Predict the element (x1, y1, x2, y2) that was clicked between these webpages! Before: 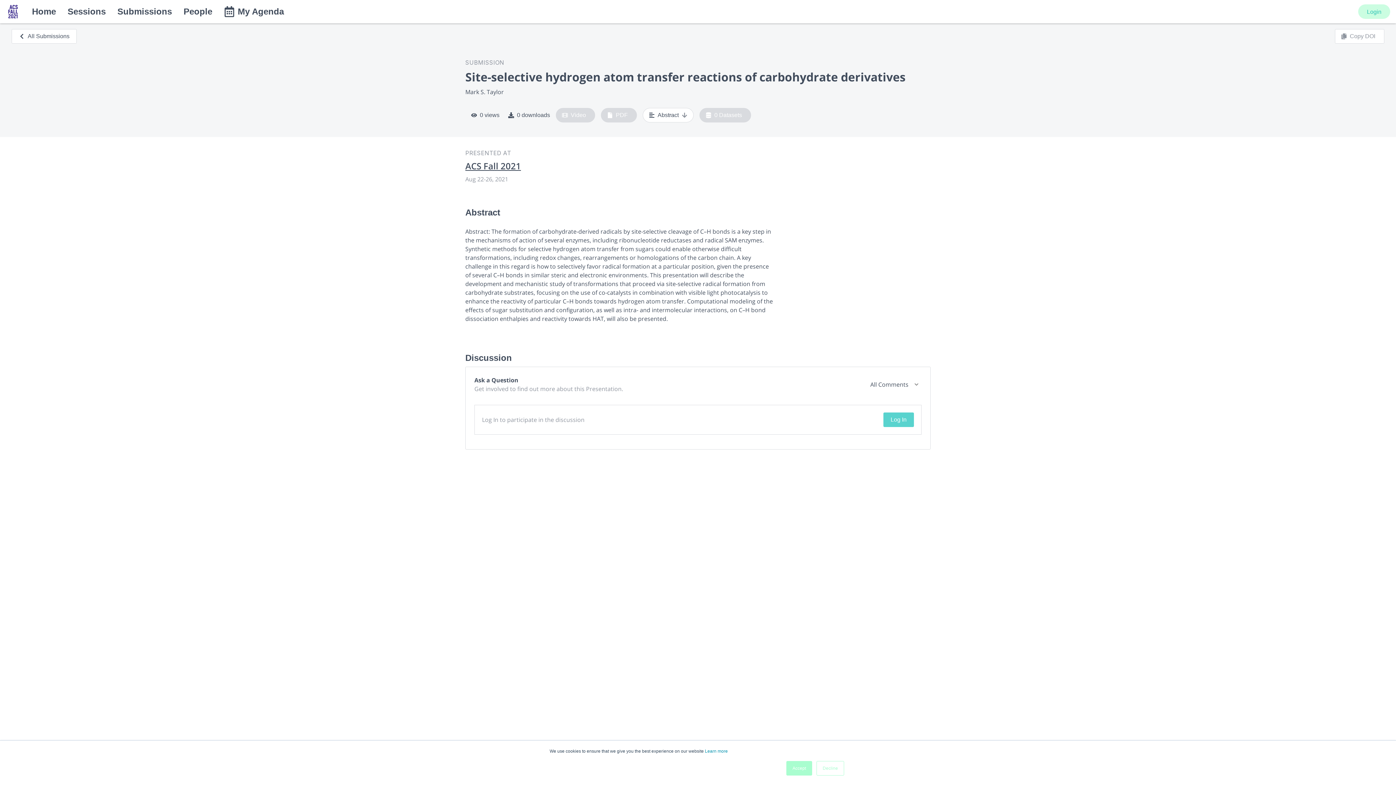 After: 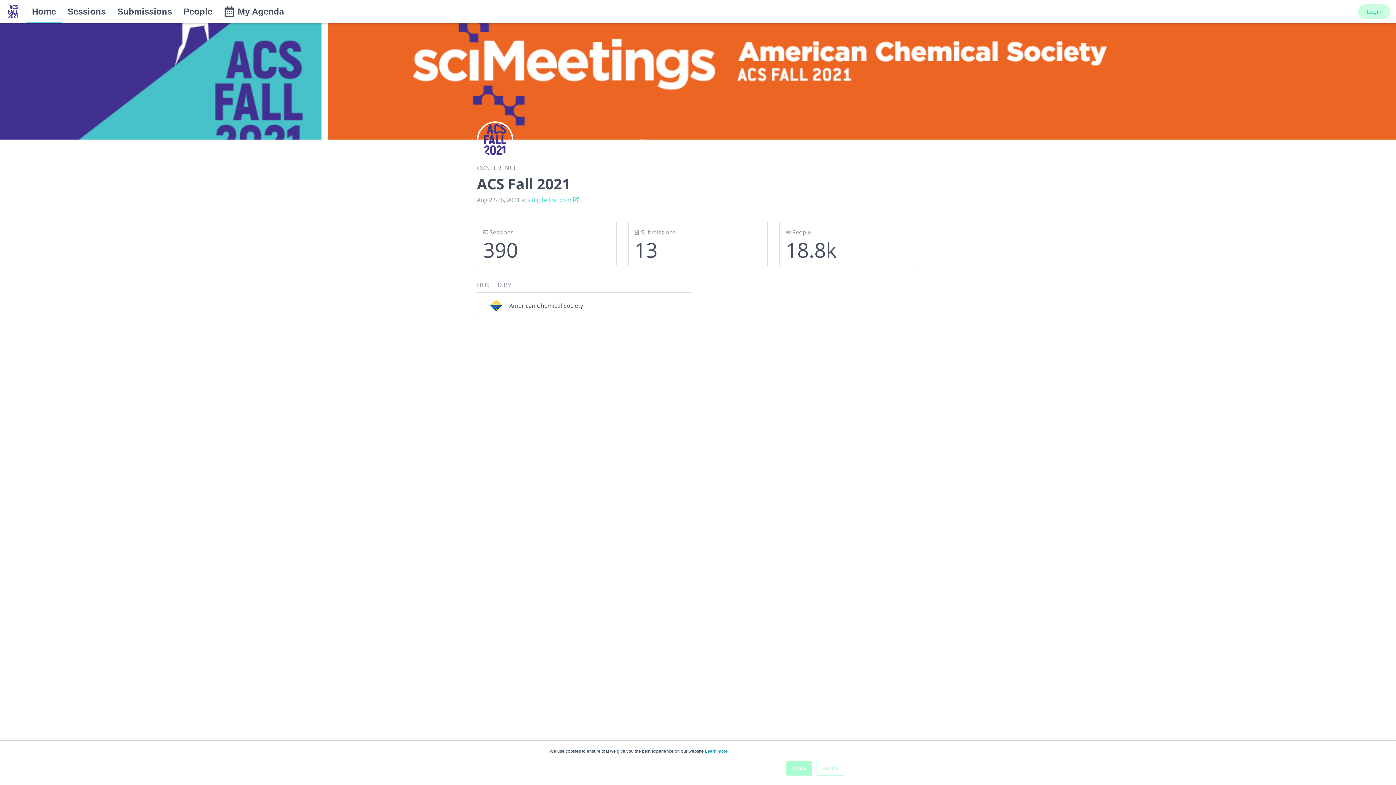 Action: label: Home bbox: (26, 0, 61, 23)